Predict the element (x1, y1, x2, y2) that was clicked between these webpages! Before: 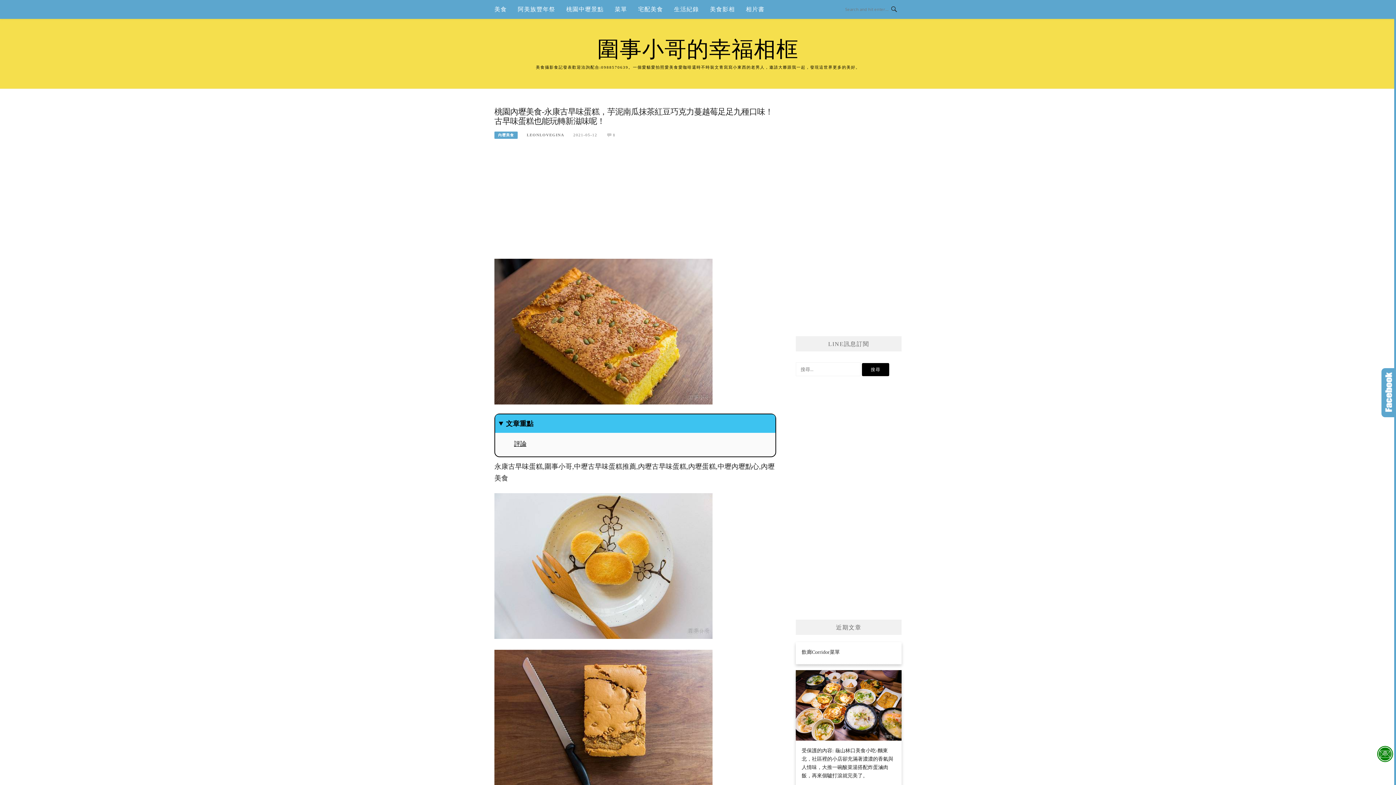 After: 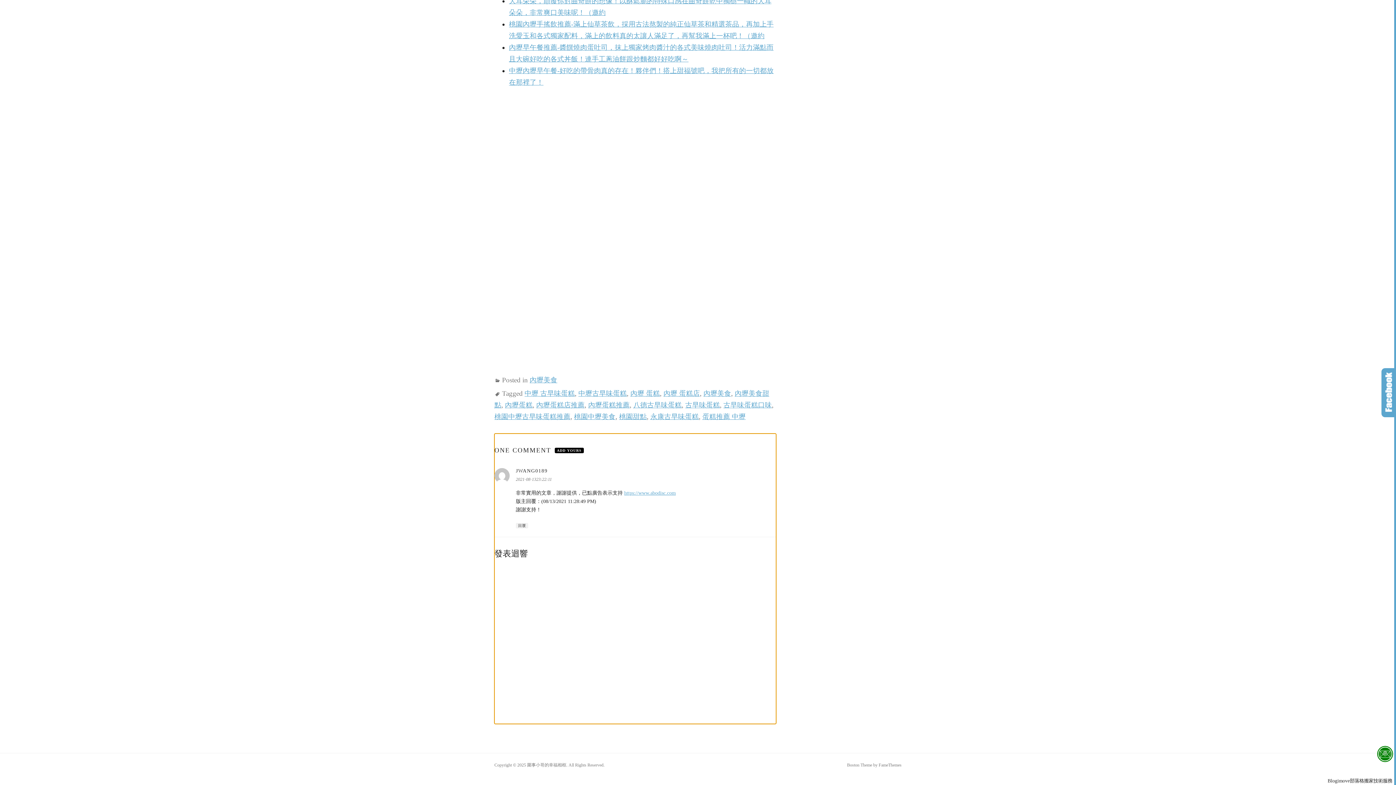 Action: label: 1 bbox: (613, 132, 615, 137)